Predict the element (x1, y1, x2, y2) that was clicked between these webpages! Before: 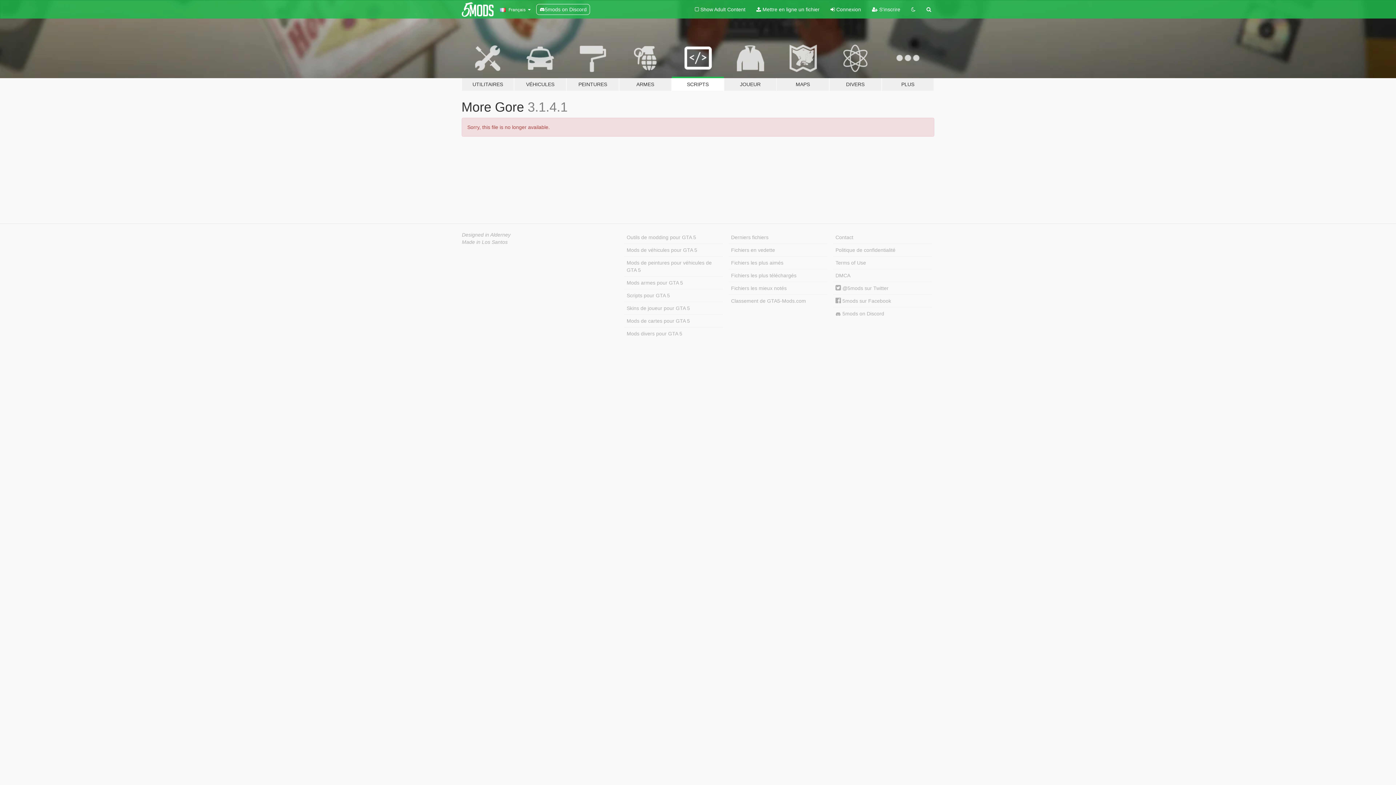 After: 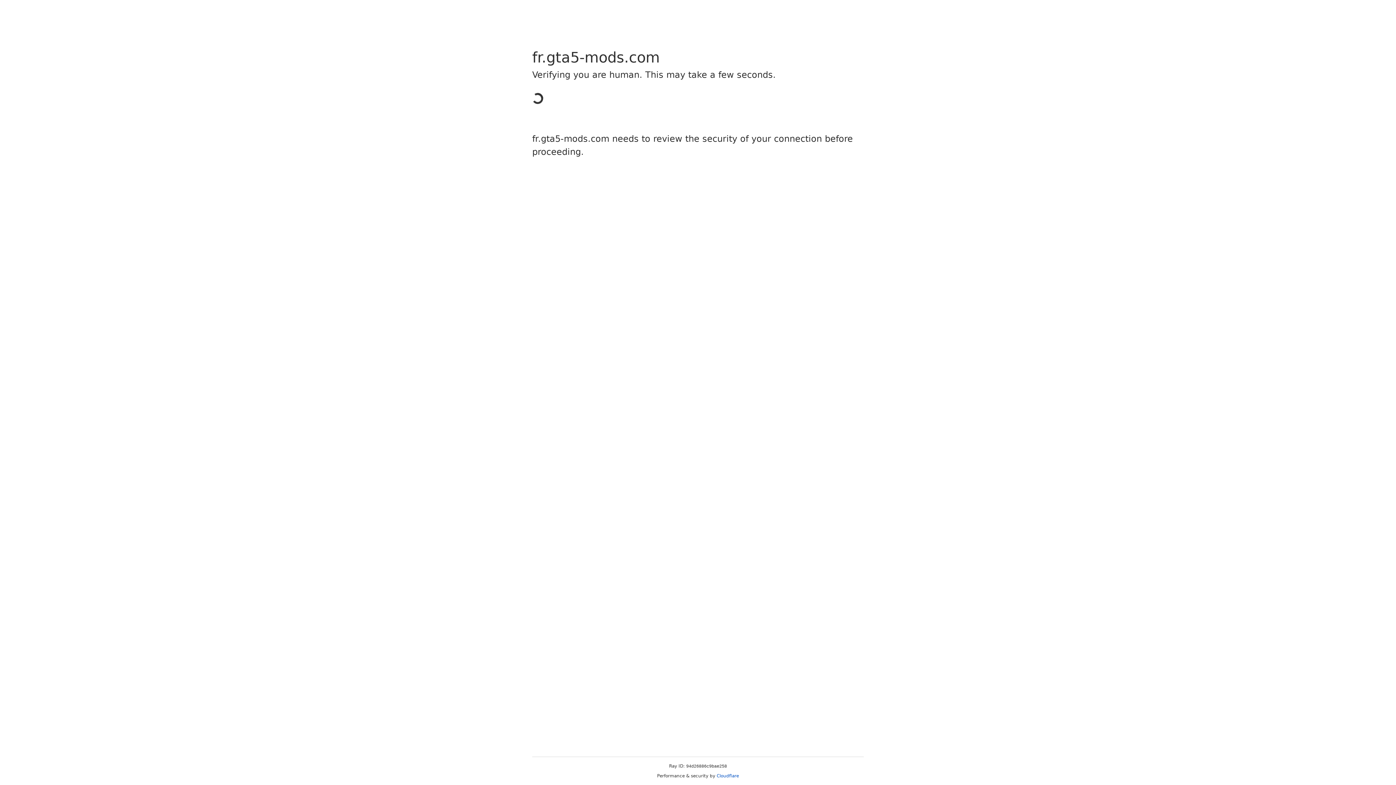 Action: label: Contact bbox: (833, 231, 932, 244)